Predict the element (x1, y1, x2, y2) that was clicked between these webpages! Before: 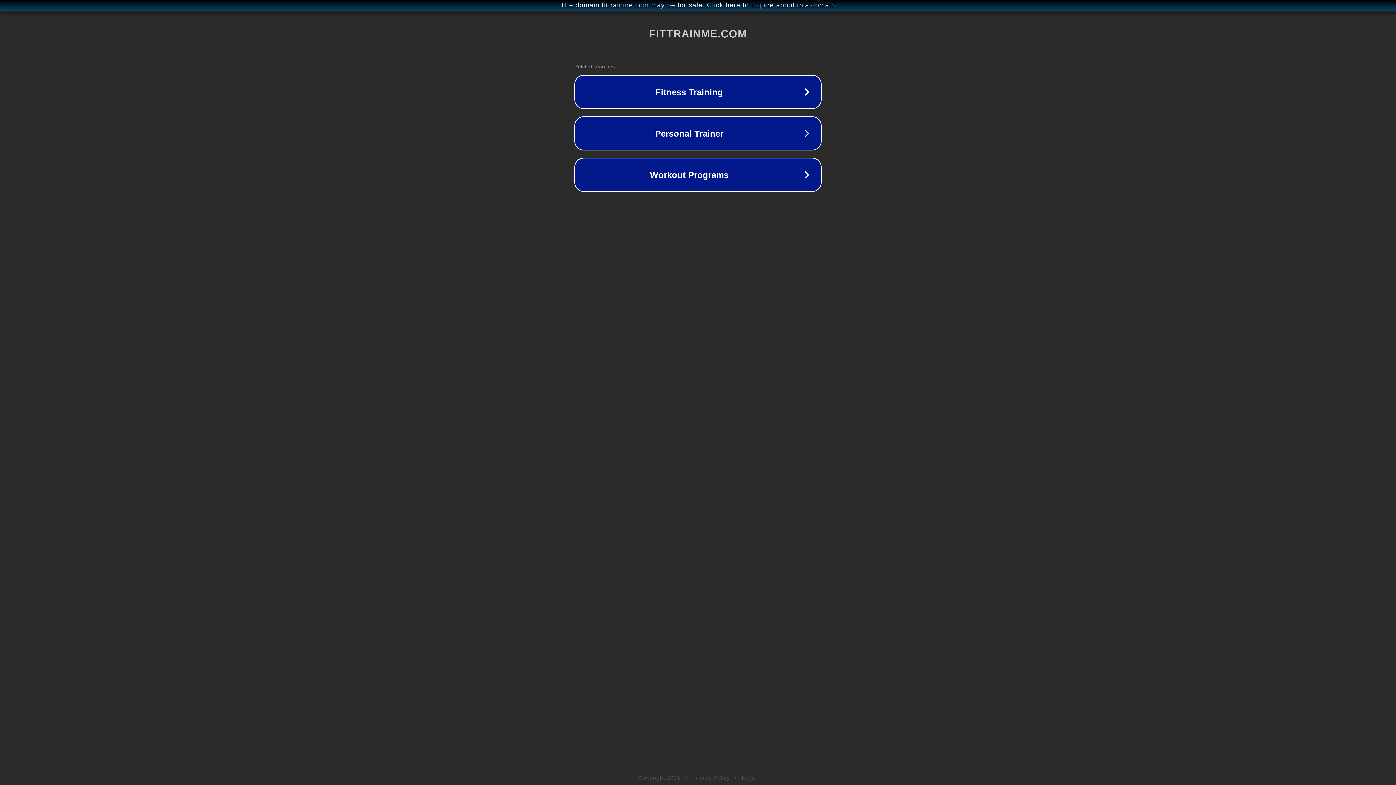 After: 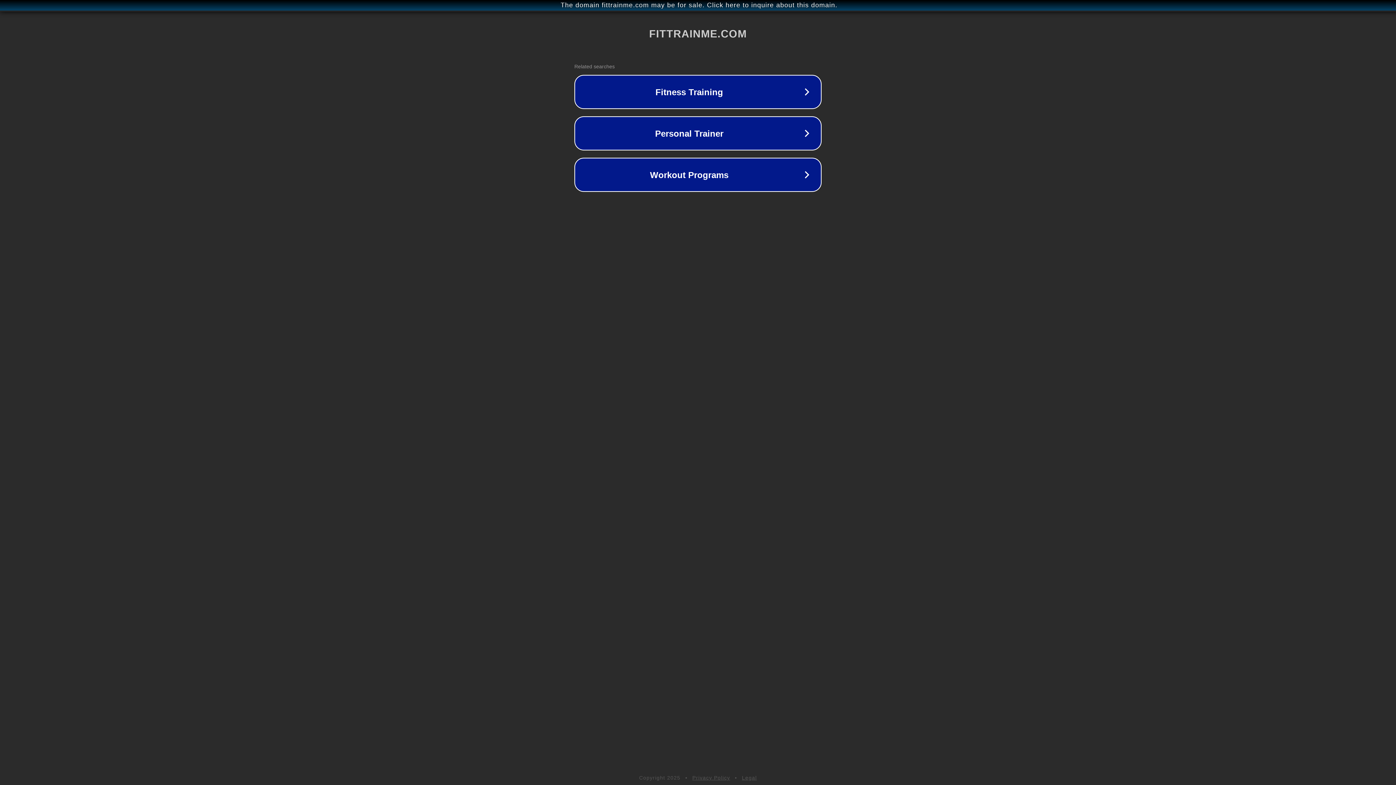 Action: label: Privacy Policy bbox: (692, 775, 730, 781)